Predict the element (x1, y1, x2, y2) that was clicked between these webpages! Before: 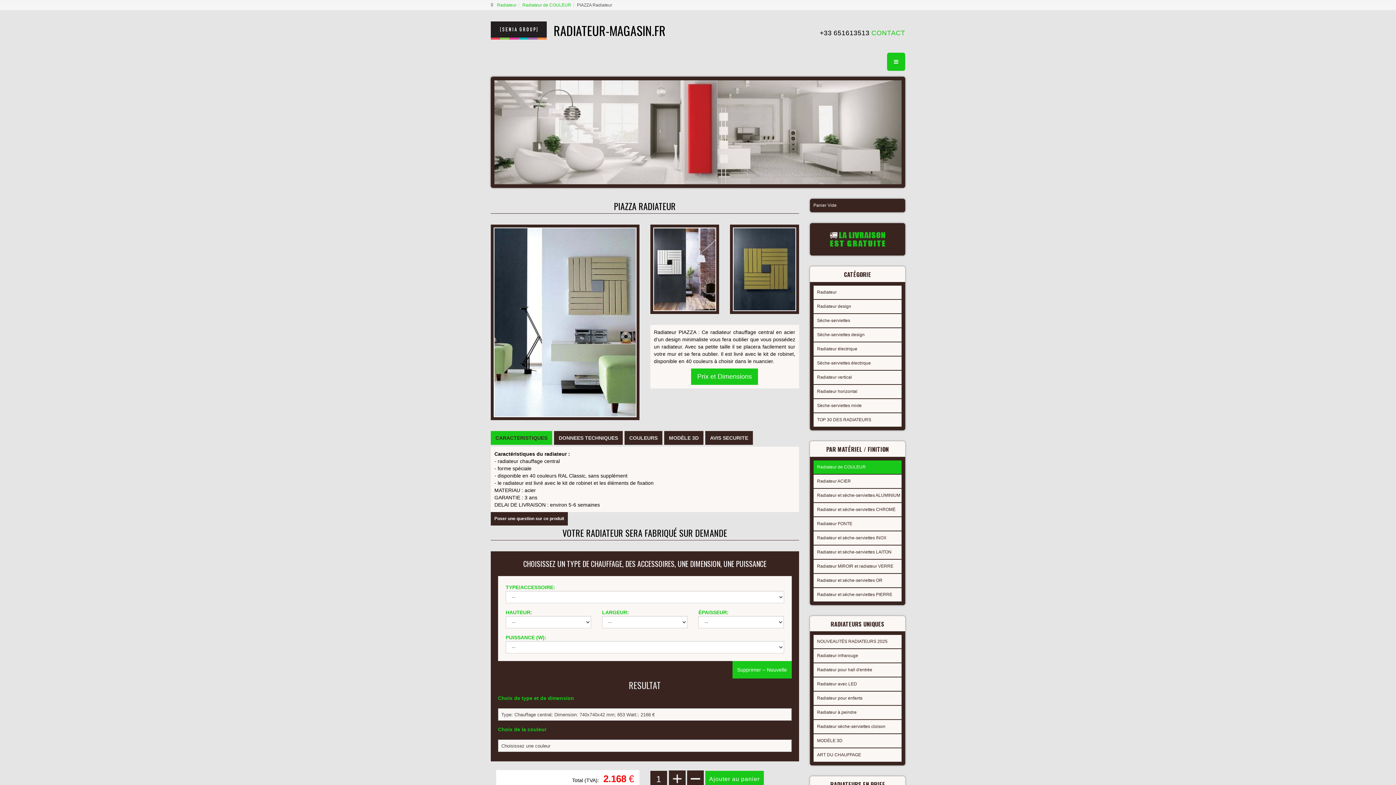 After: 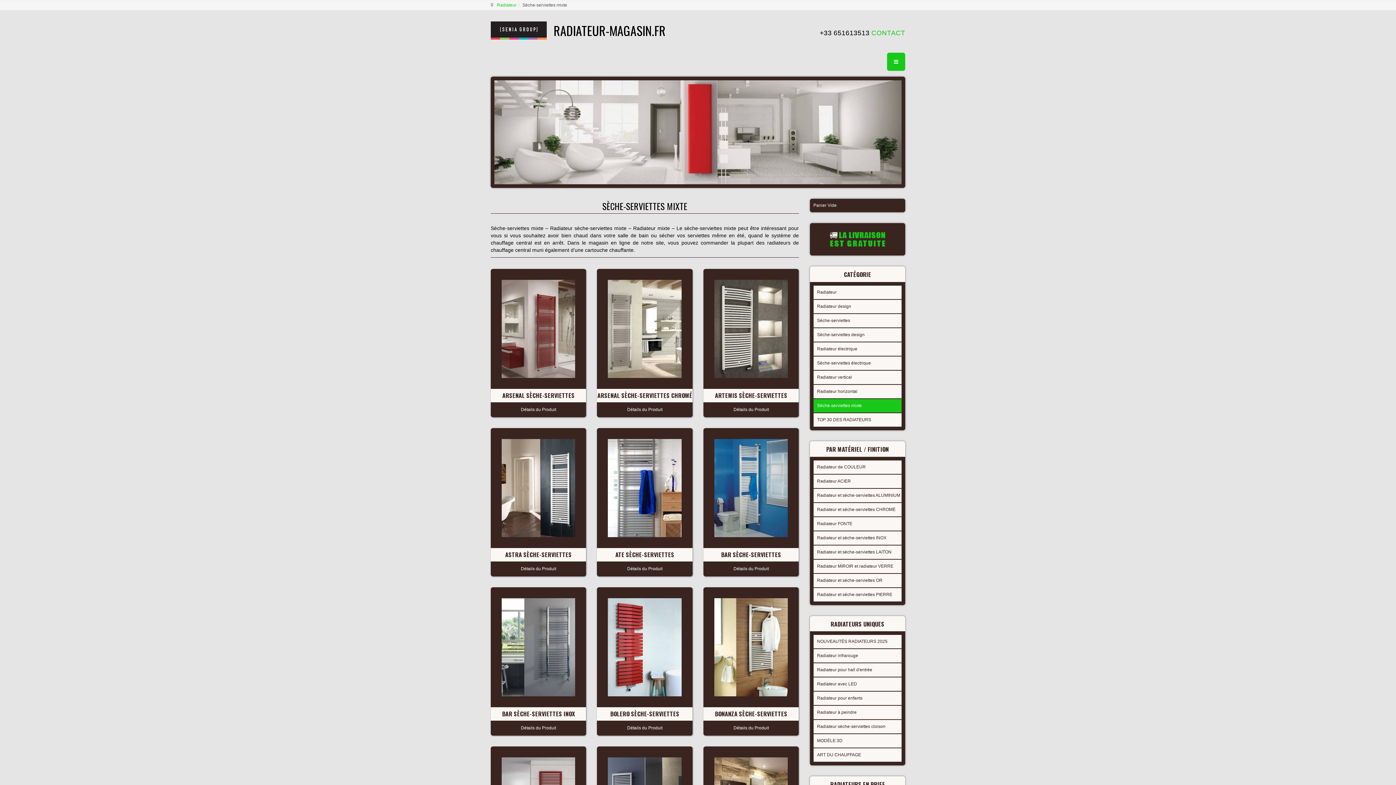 Action: label: Sèche-serviettes mixte bbox: (813, 399, 901, 412)